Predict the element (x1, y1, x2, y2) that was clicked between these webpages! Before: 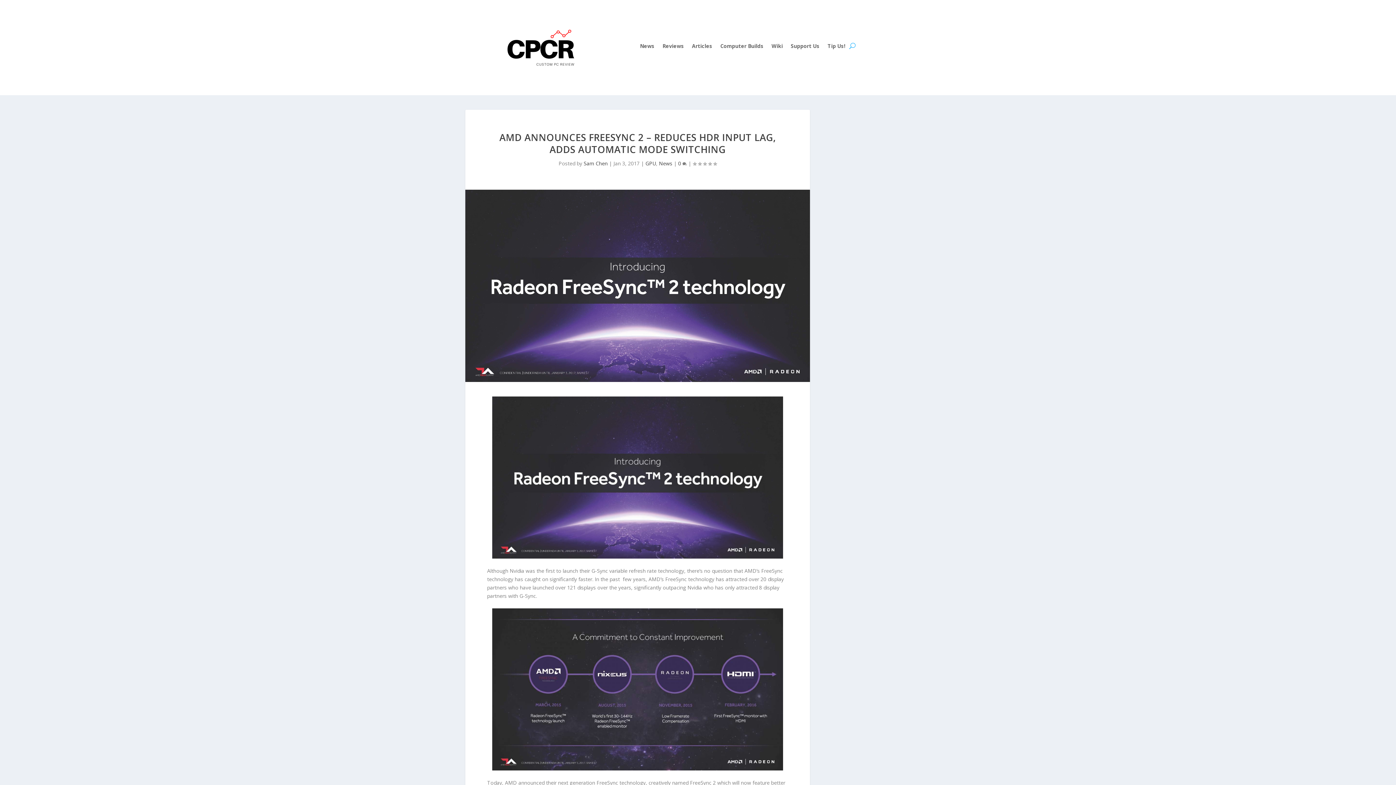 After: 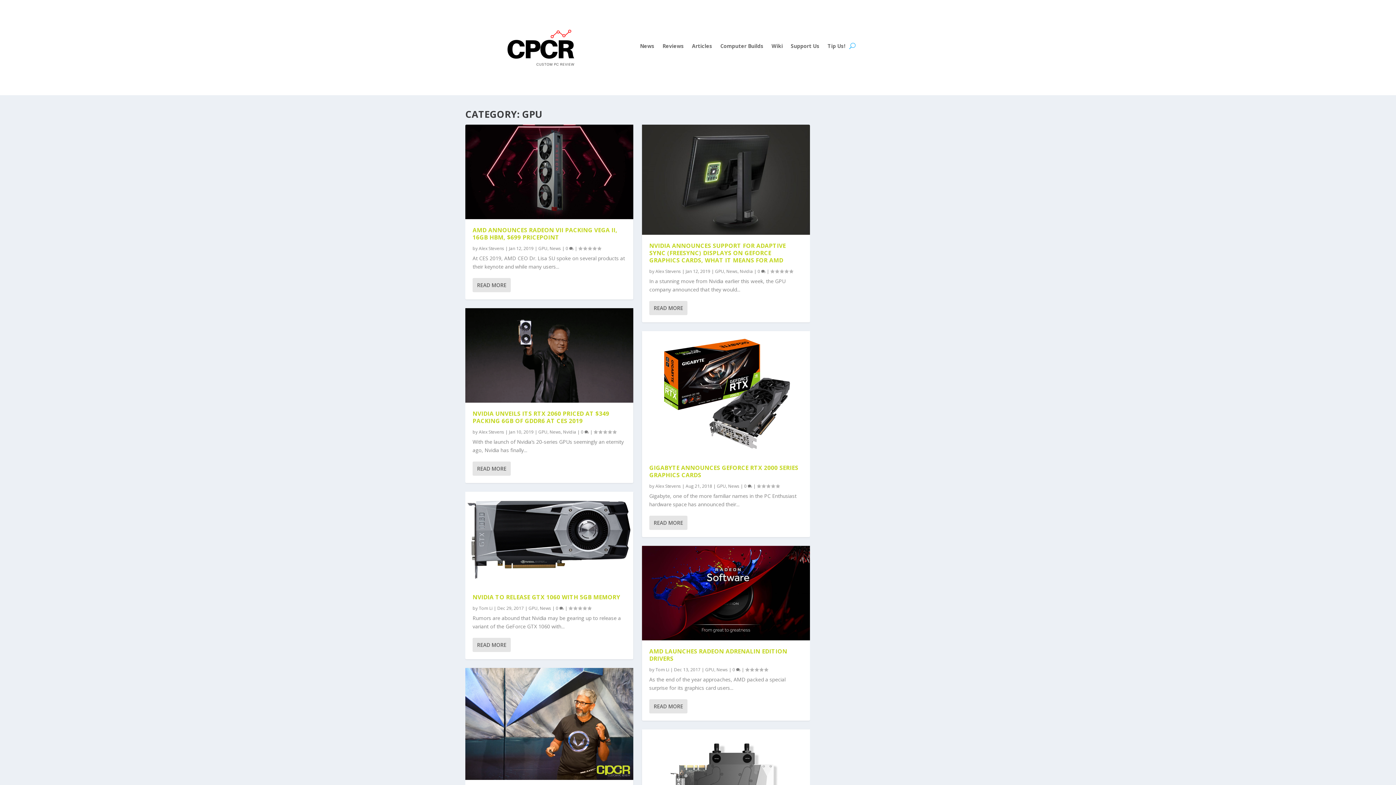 Action: label: GPU bbox: (645, 160, 656, 167)